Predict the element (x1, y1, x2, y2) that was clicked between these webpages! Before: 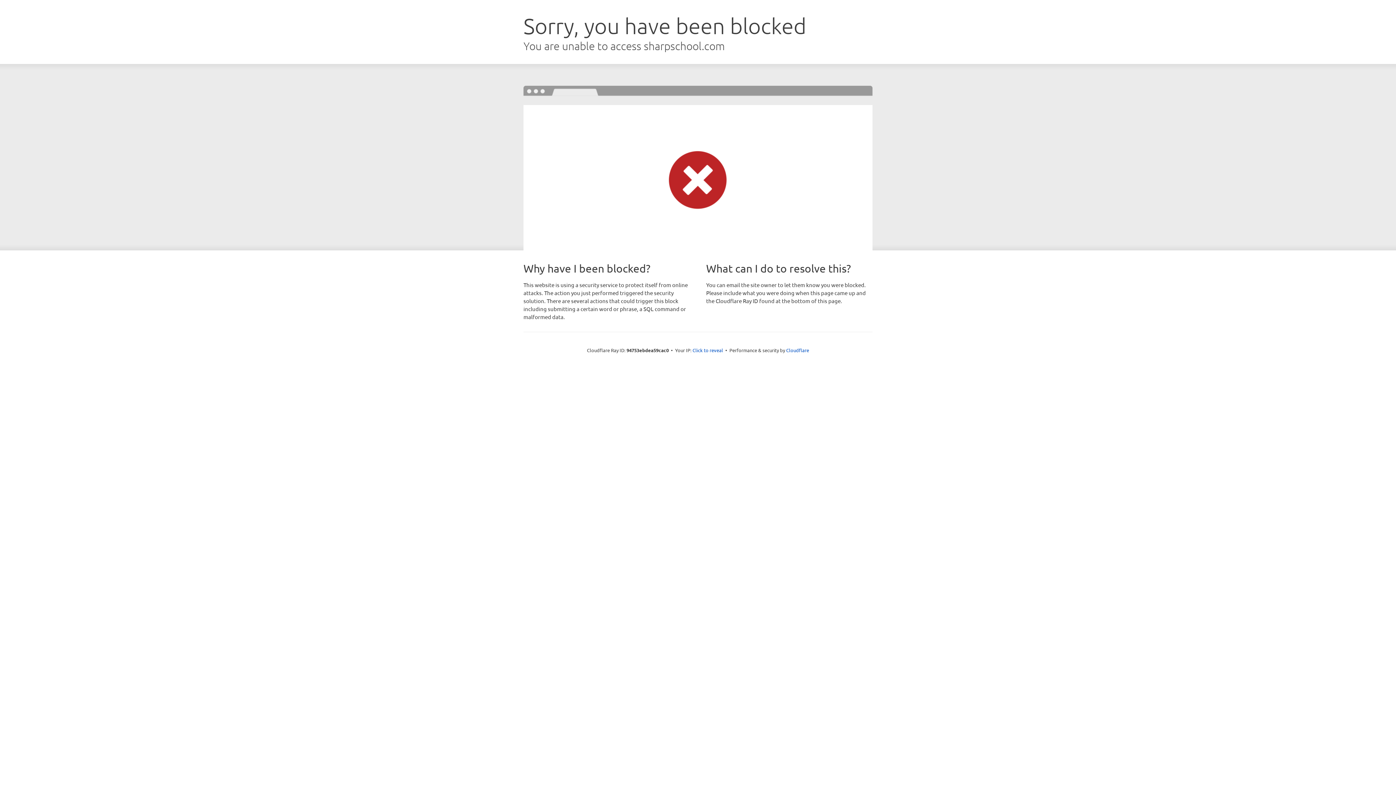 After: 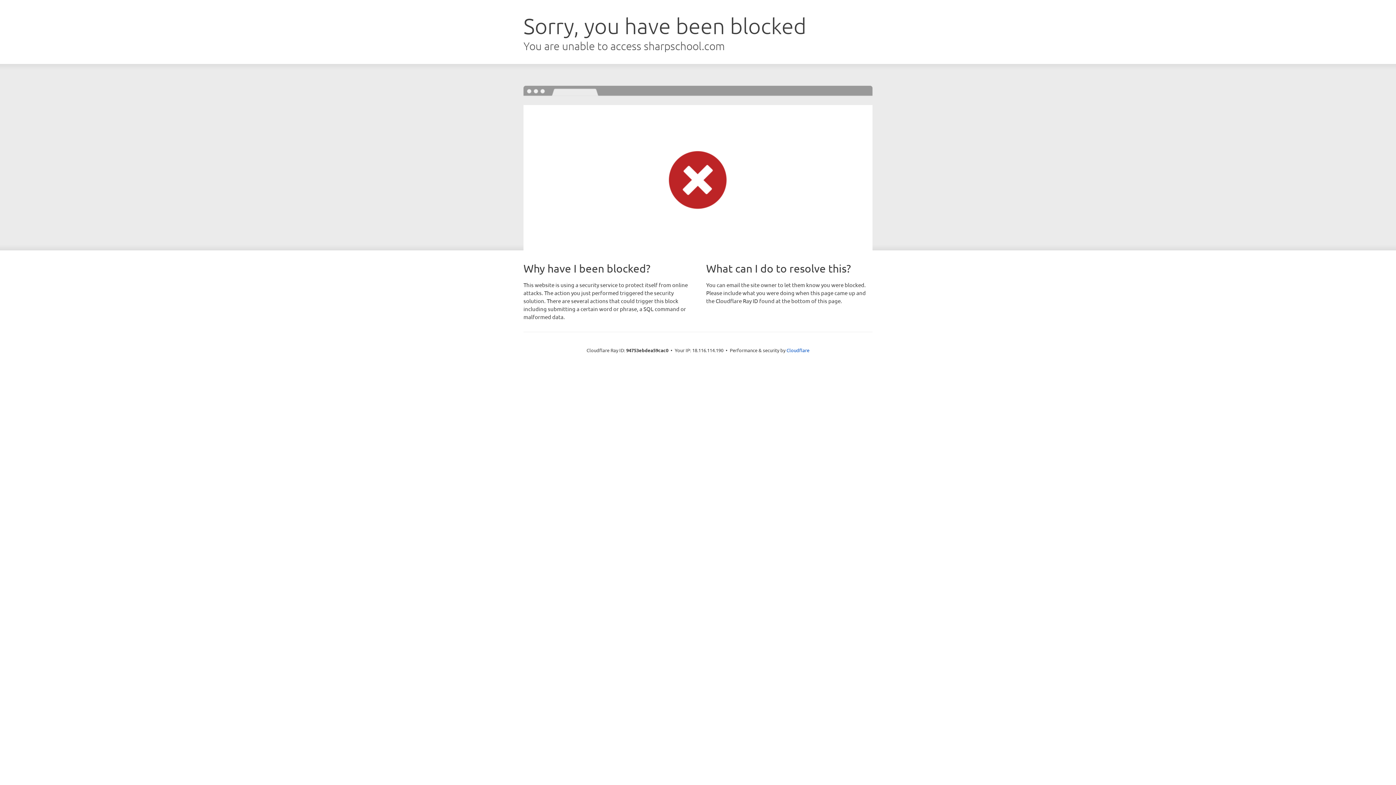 Action: bbox: (692, 346, 723, 353) label: Click to reveal